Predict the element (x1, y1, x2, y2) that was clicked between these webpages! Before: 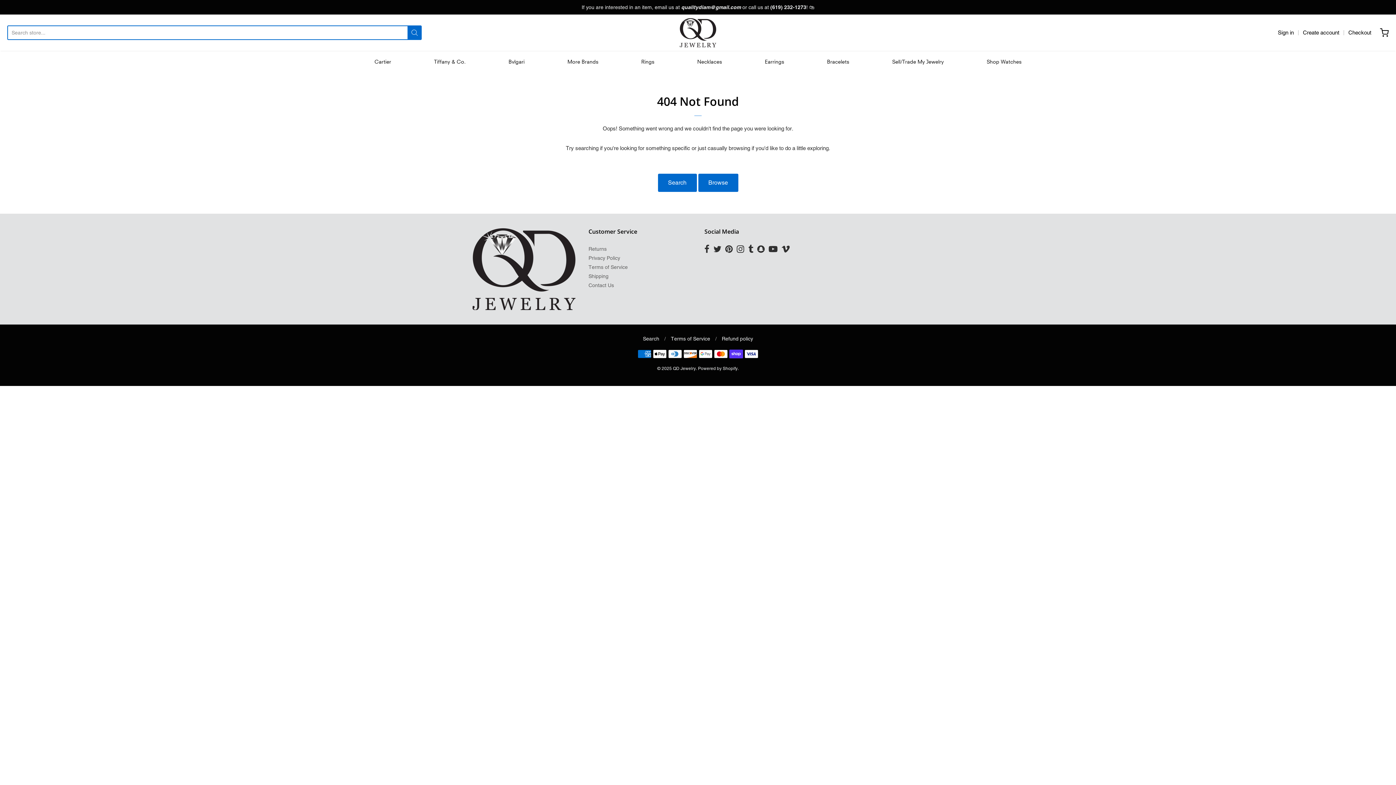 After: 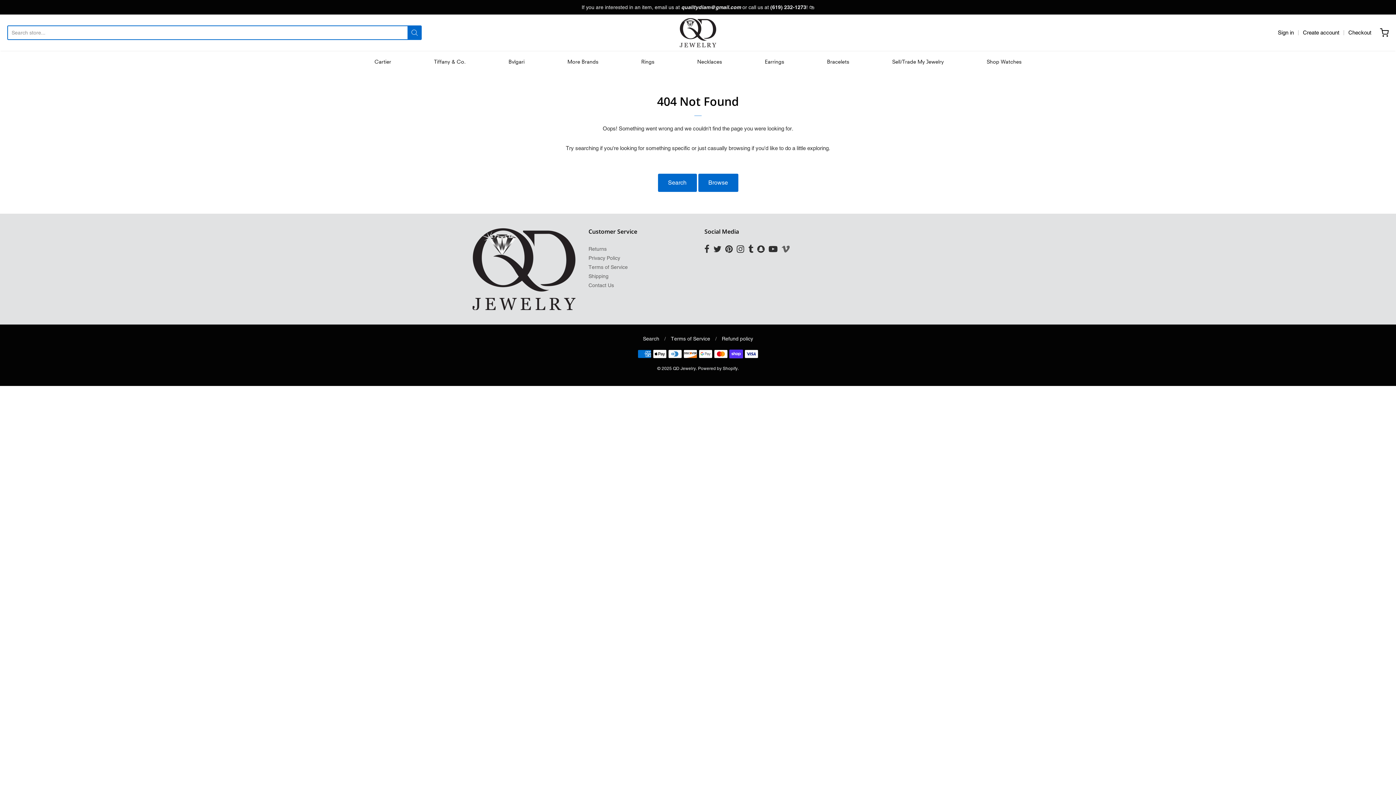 Action: bbox: (781, 244, 790, 254)